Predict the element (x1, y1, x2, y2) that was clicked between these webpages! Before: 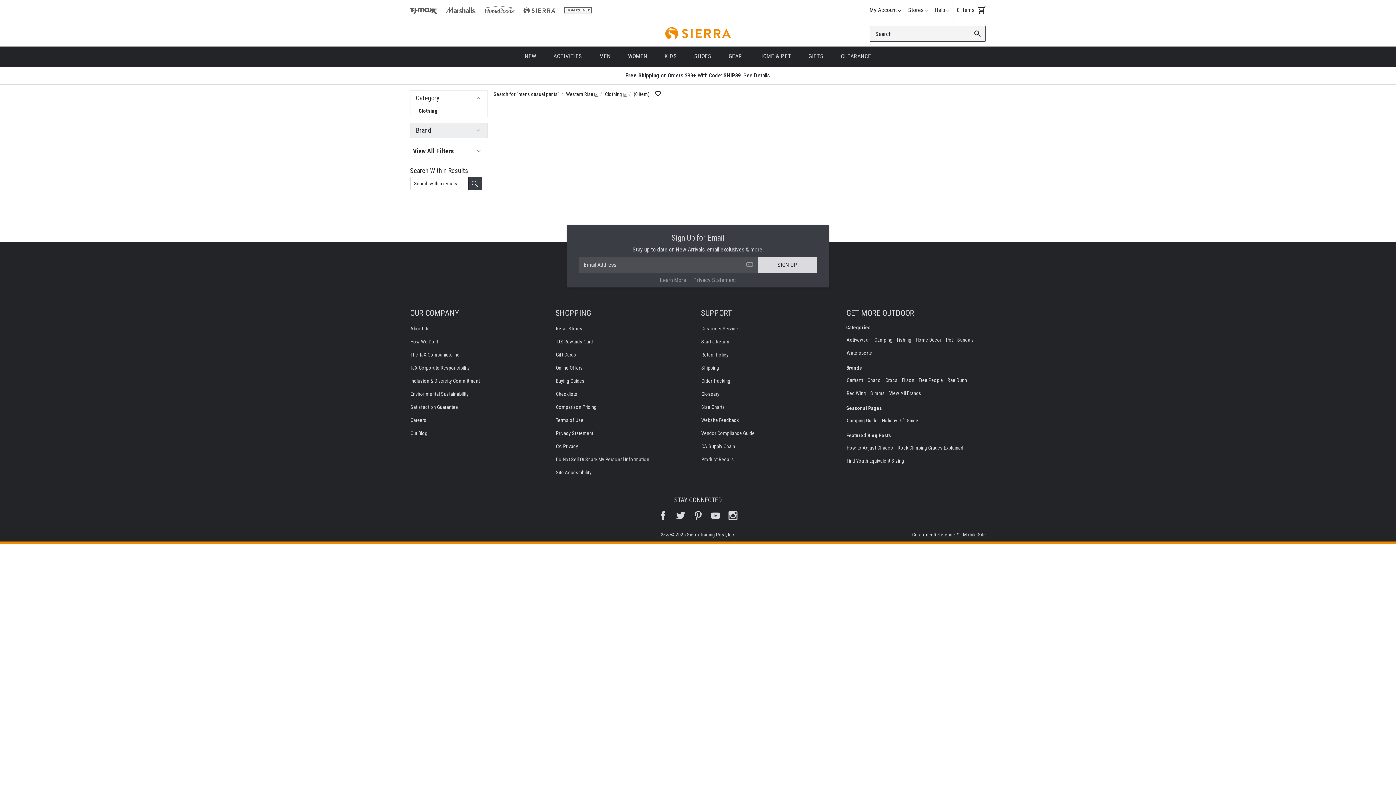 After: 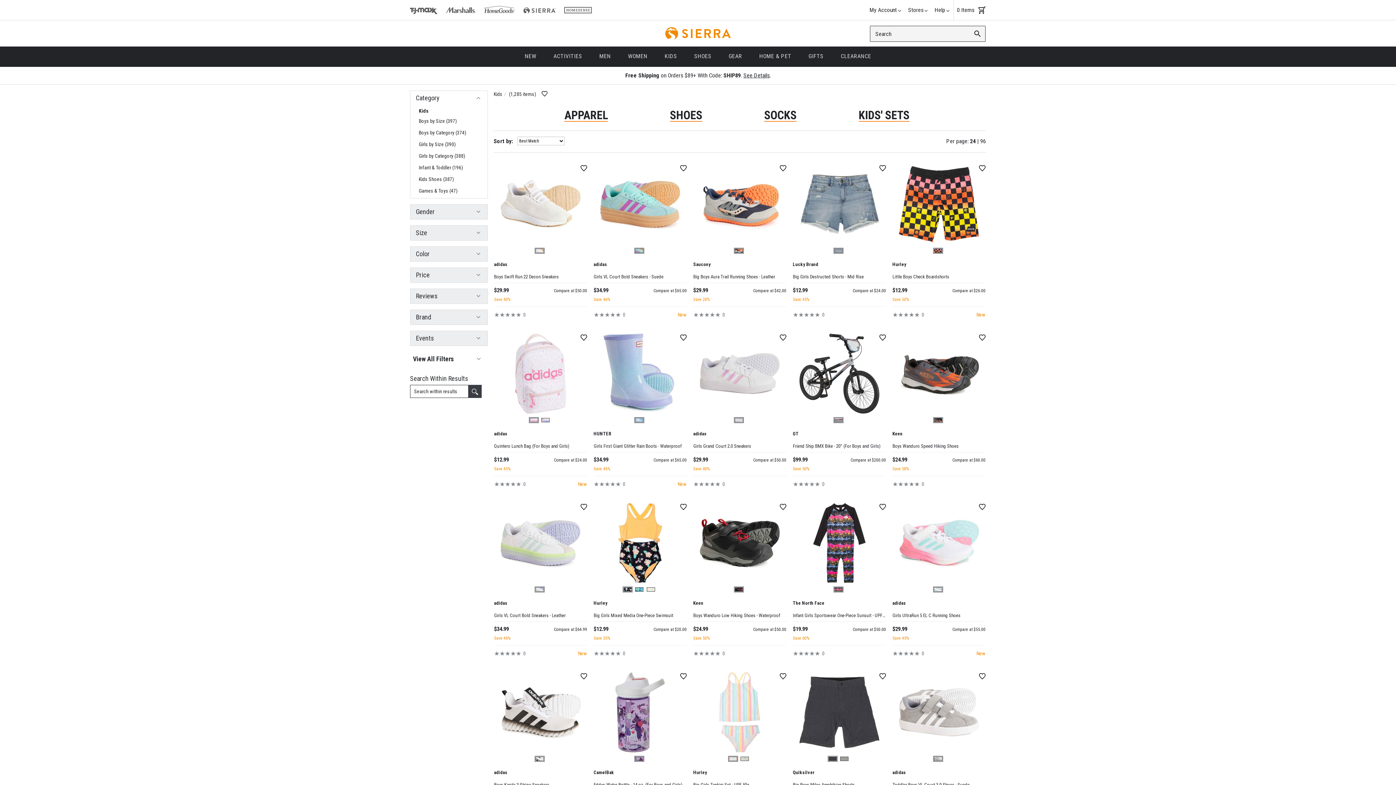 Action: label: KIDS bbox: (656, 46, 685, 66)